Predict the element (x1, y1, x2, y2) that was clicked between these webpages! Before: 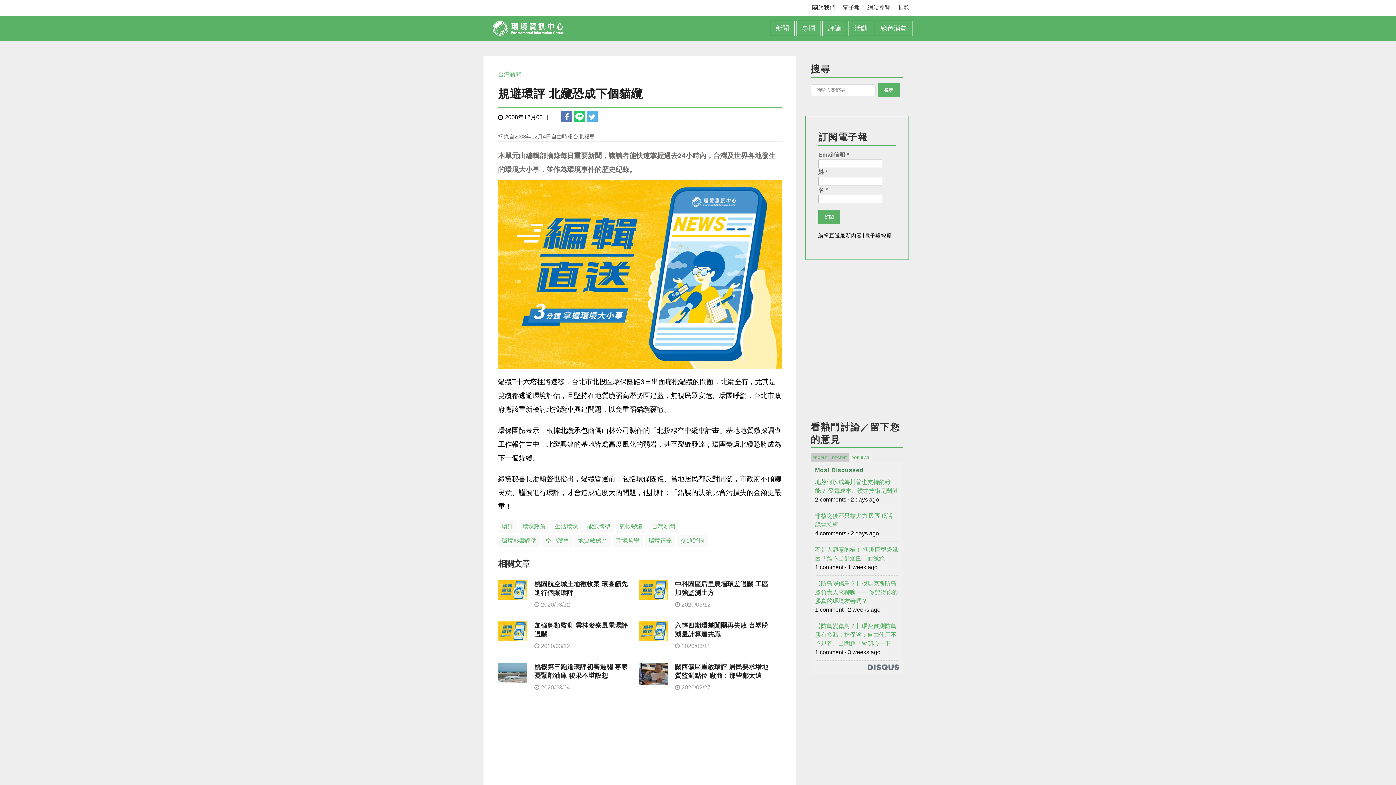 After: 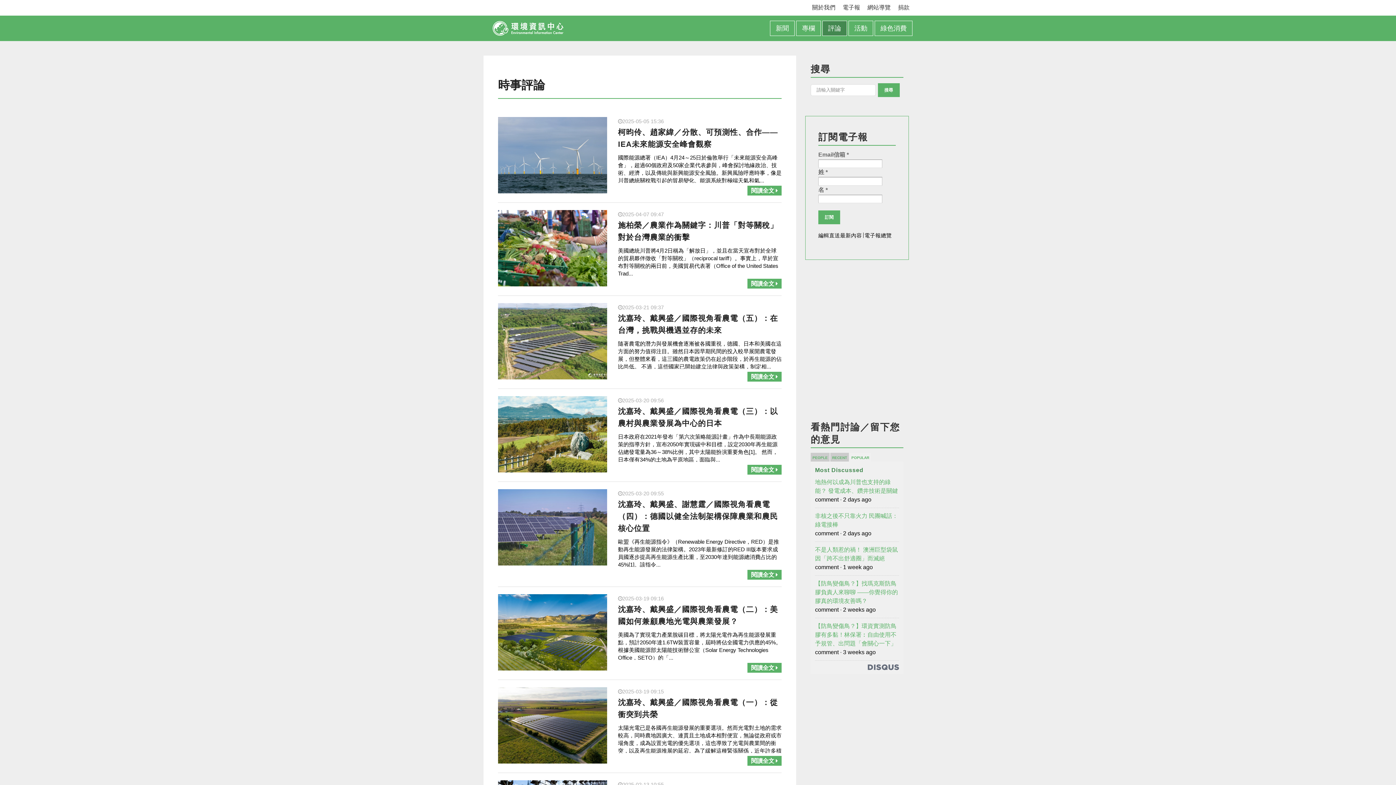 Action: label: 評論 bbox: (822, 21, 846, 35)